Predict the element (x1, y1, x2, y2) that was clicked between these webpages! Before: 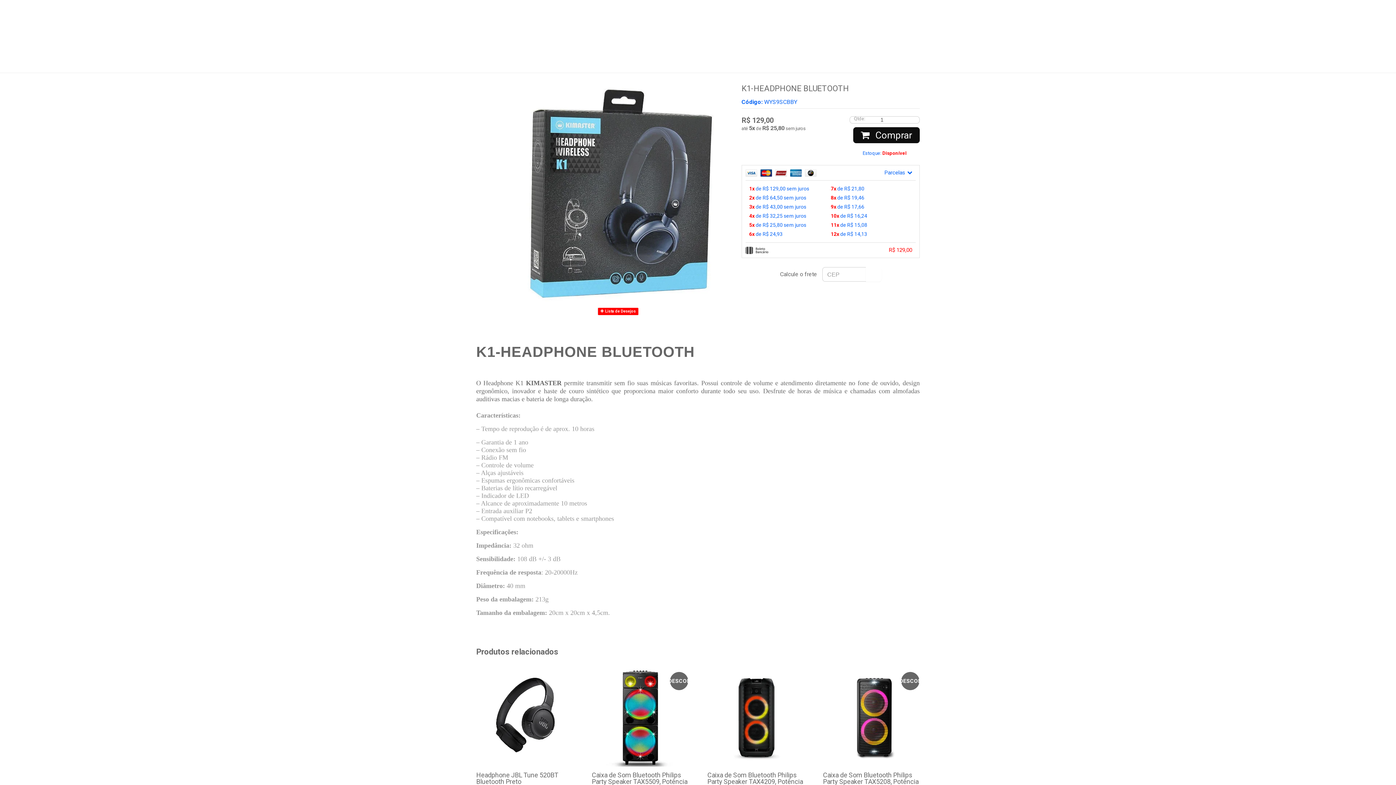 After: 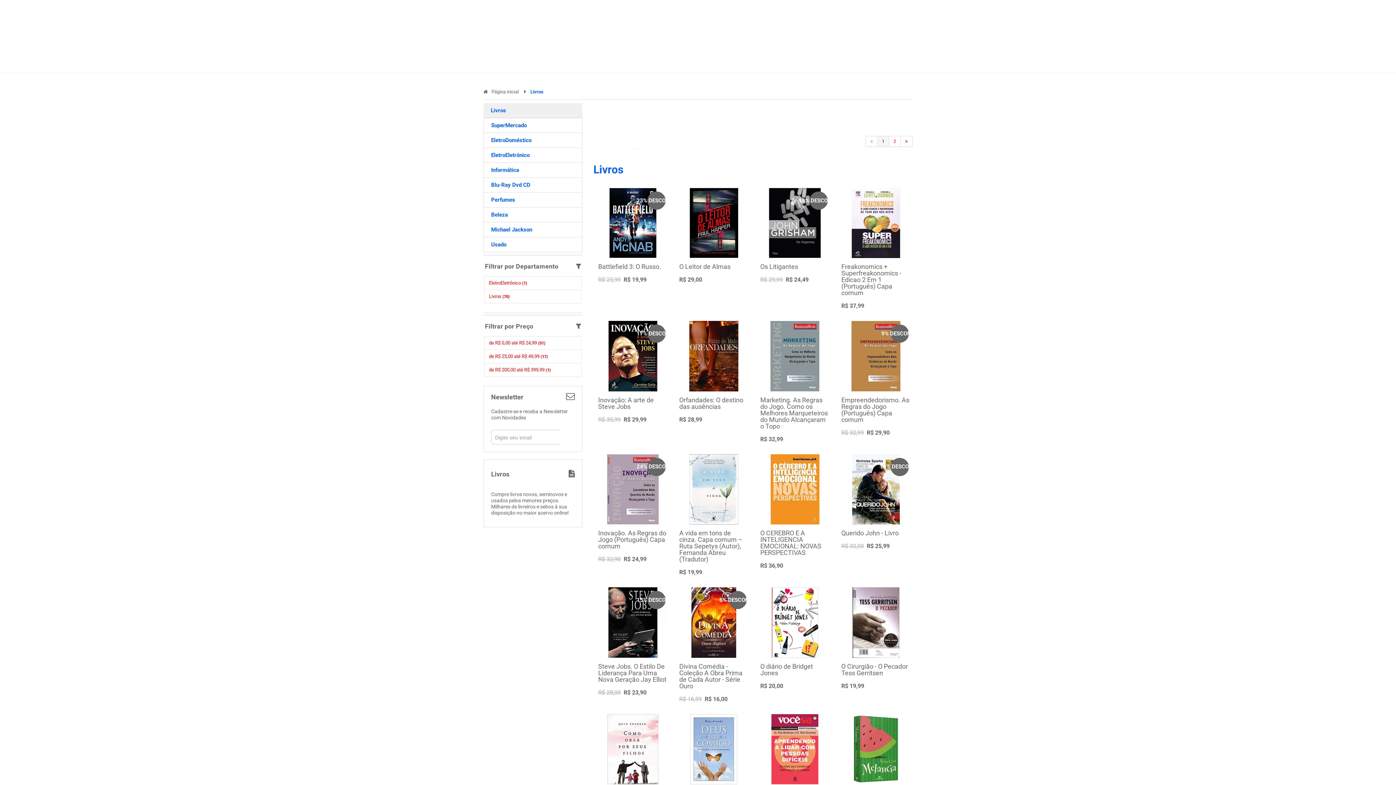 Action: label: LIVROS bbox: (748, 50, 790, 72)